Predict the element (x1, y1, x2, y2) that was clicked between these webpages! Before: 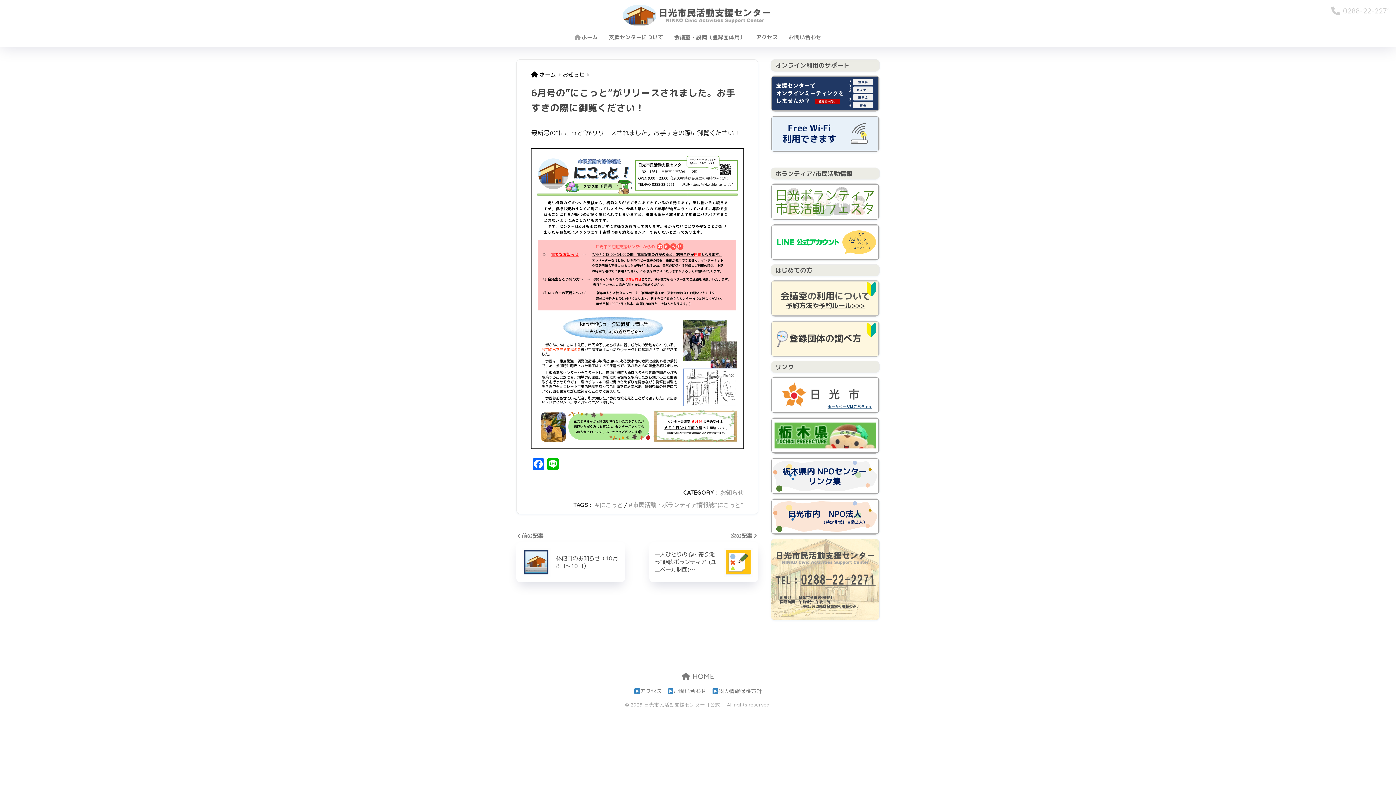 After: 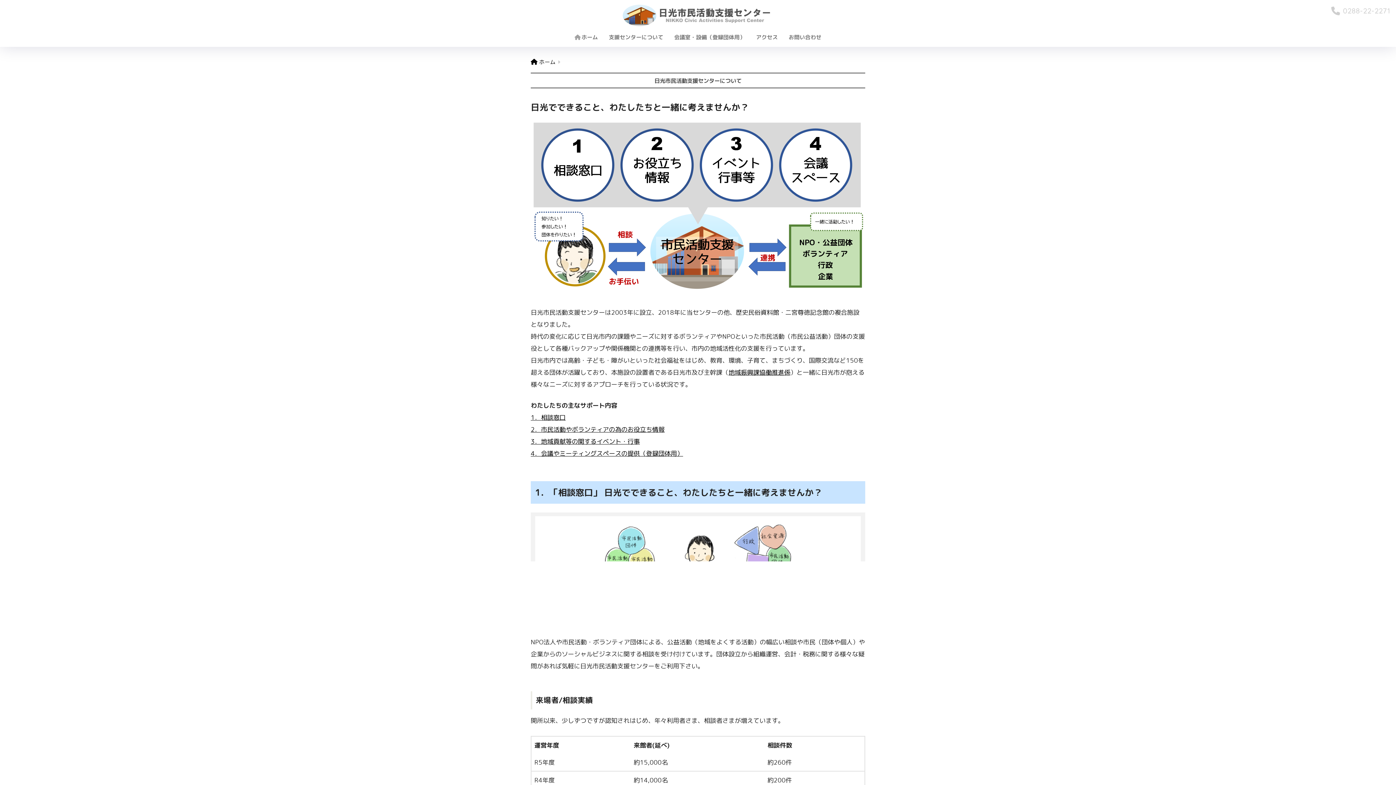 Action: bbox: (603, 29, 668, 46) label: 支援センターについて